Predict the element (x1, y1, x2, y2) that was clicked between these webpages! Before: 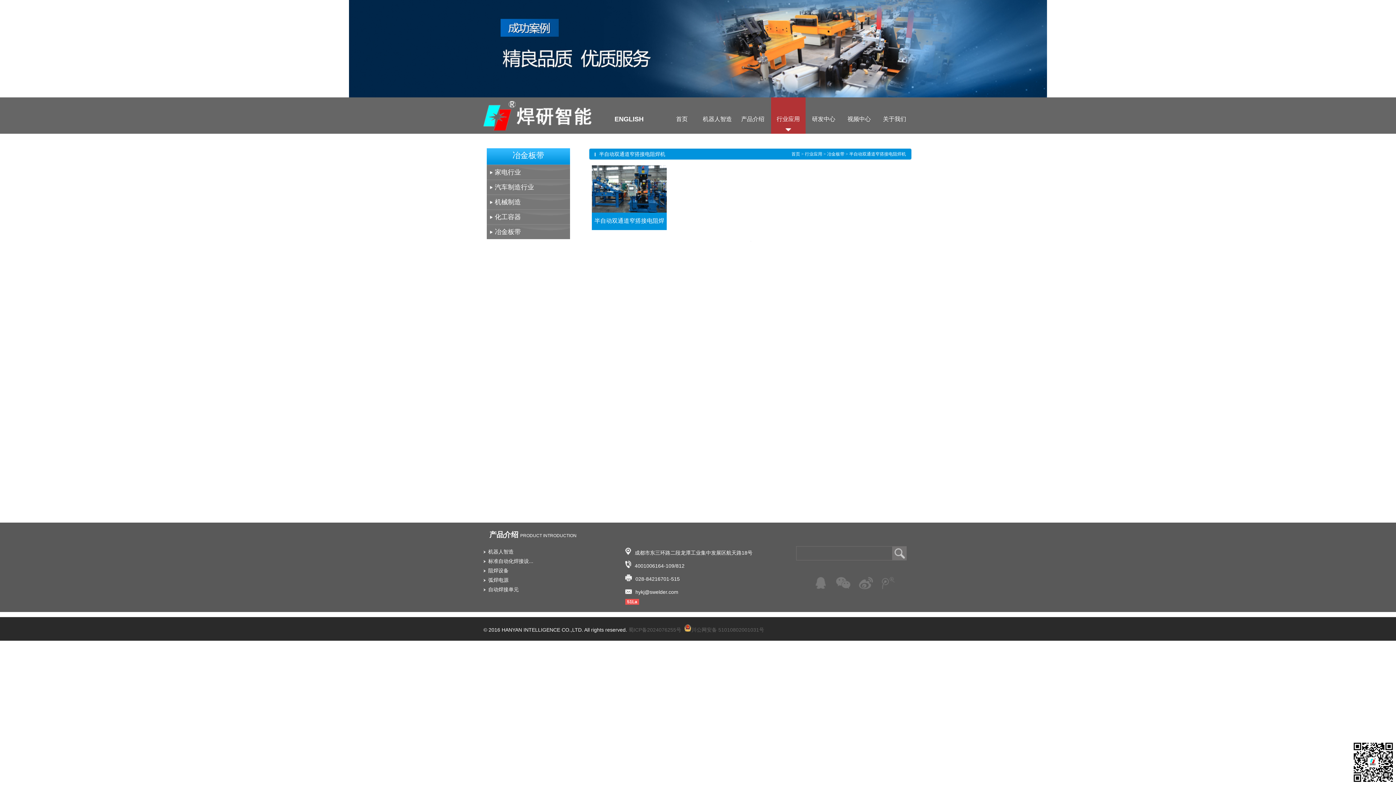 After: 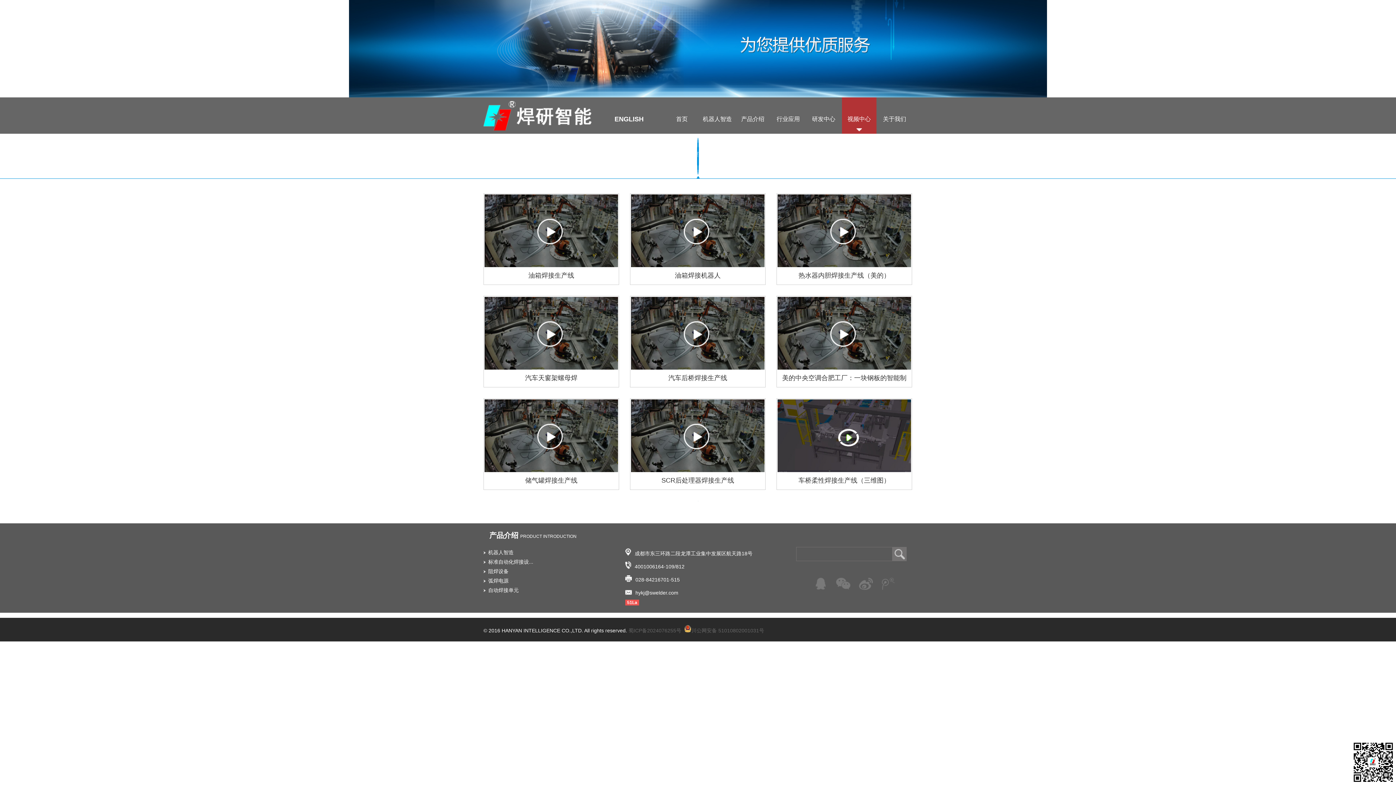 Action: label: 视频中心 bbox: (847, 116, 871, 122)